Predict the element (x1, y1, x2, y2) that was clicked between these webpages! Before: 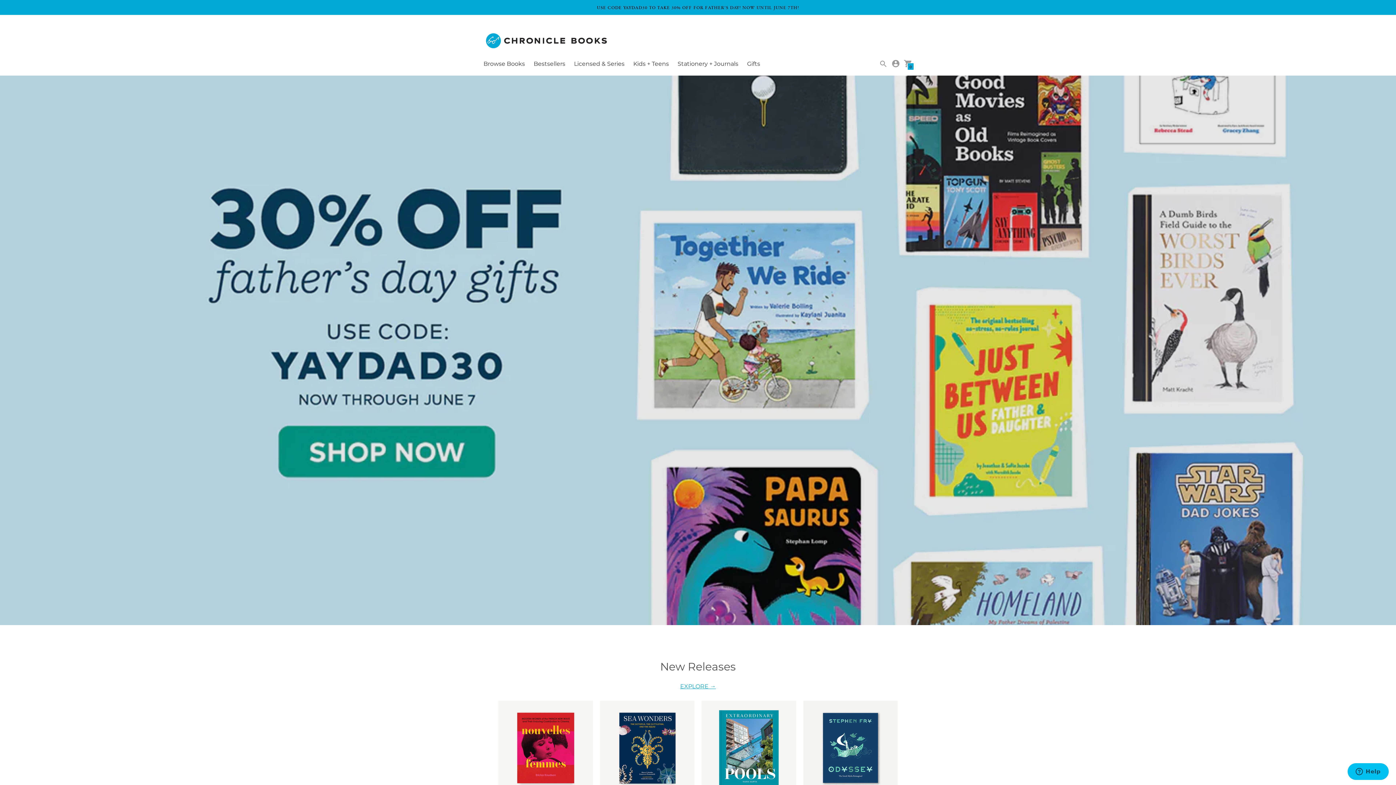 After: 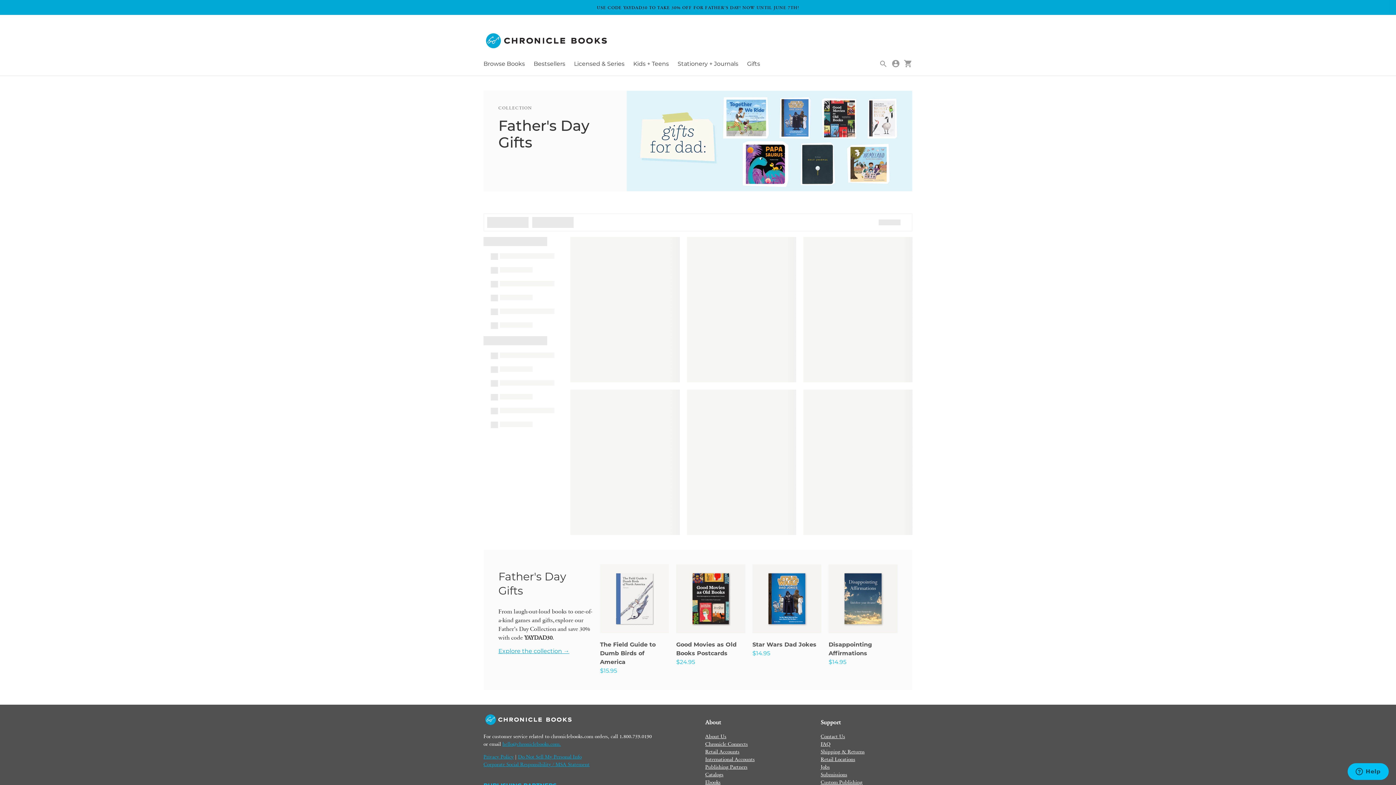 Action: label: USE CODE YAYDAD30 TO TAKE 30% OFF FOR FATHER'S DAY! NOW UNTIL JUNE 7TH! bbox: (597, 4, 799, 10)